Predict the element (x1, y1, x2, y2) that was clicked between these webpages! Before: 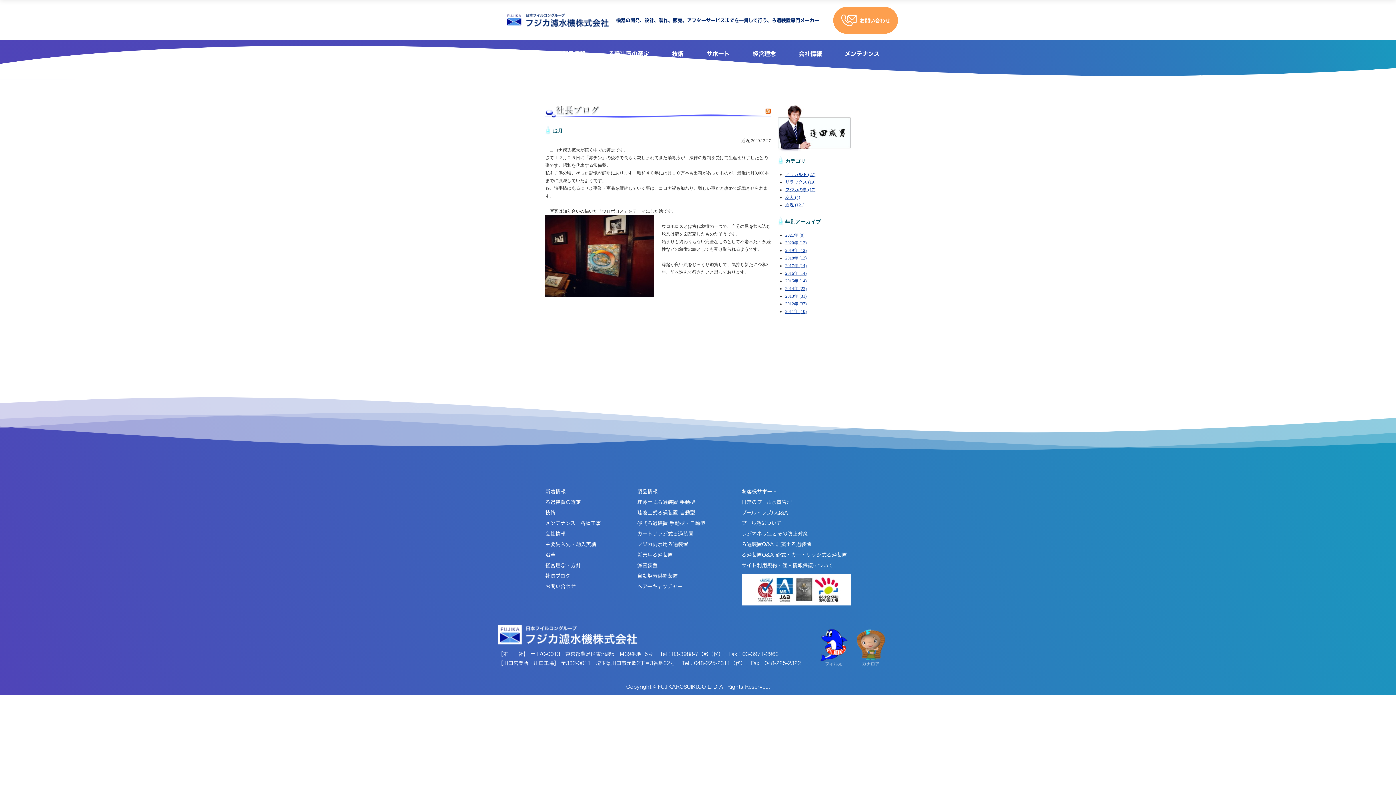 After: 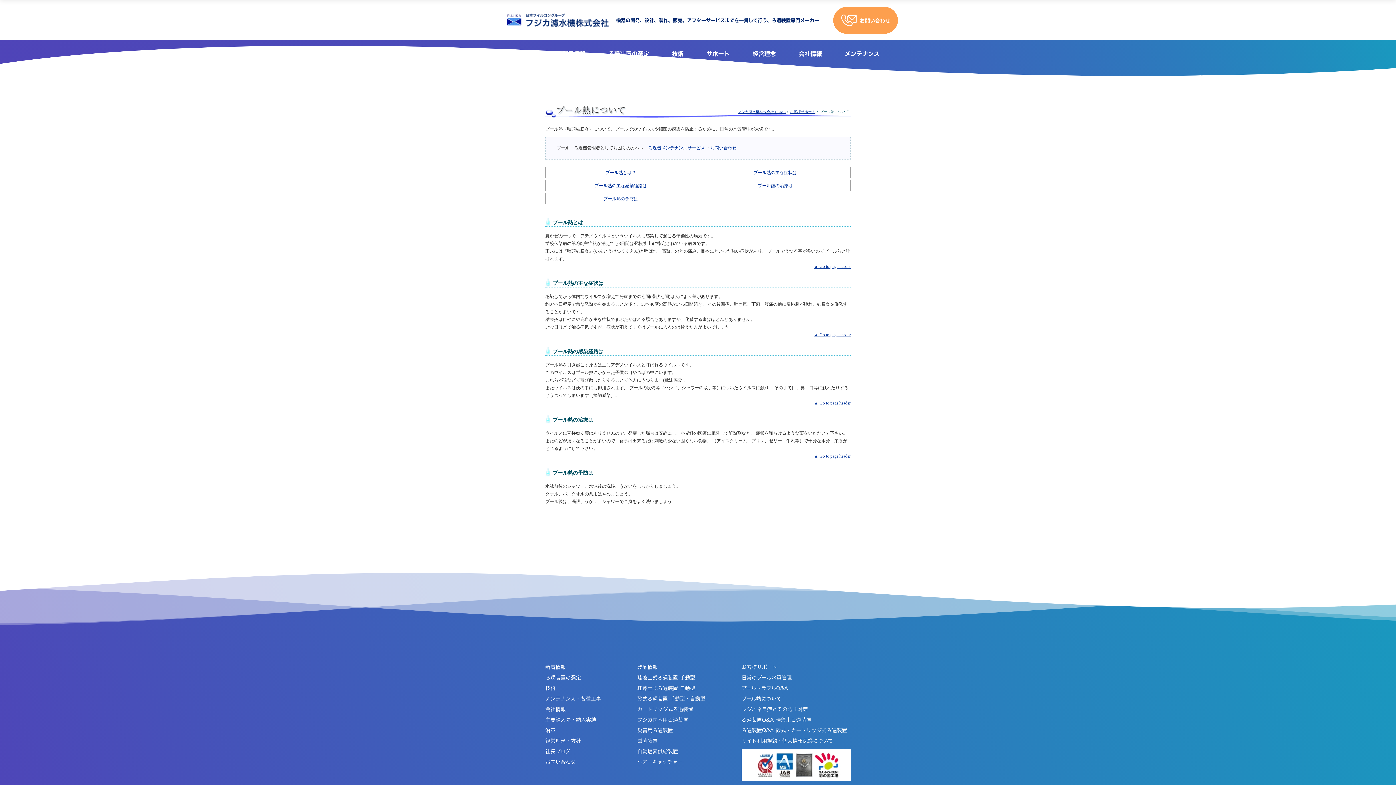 Action: label: プール熱について bbox: (741, 521, 781, 526)